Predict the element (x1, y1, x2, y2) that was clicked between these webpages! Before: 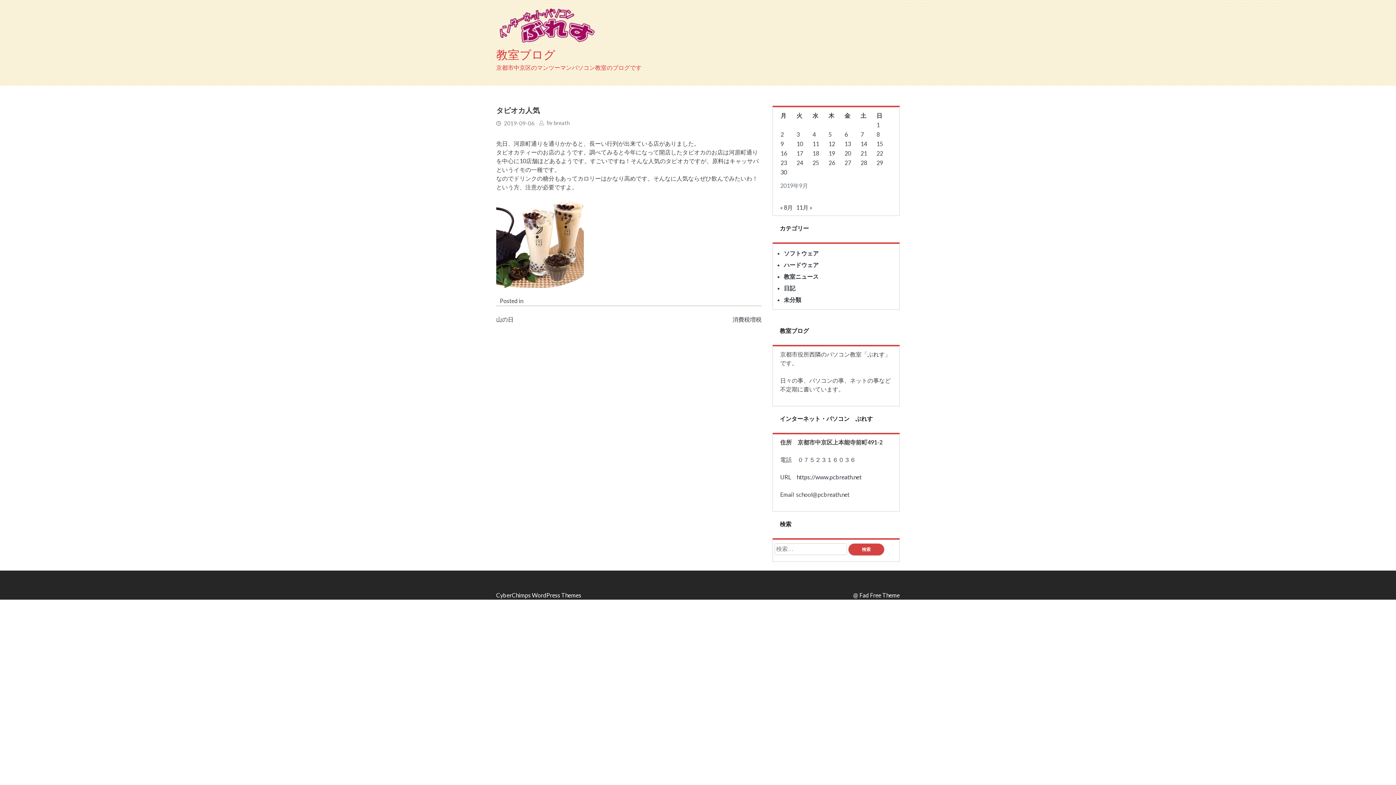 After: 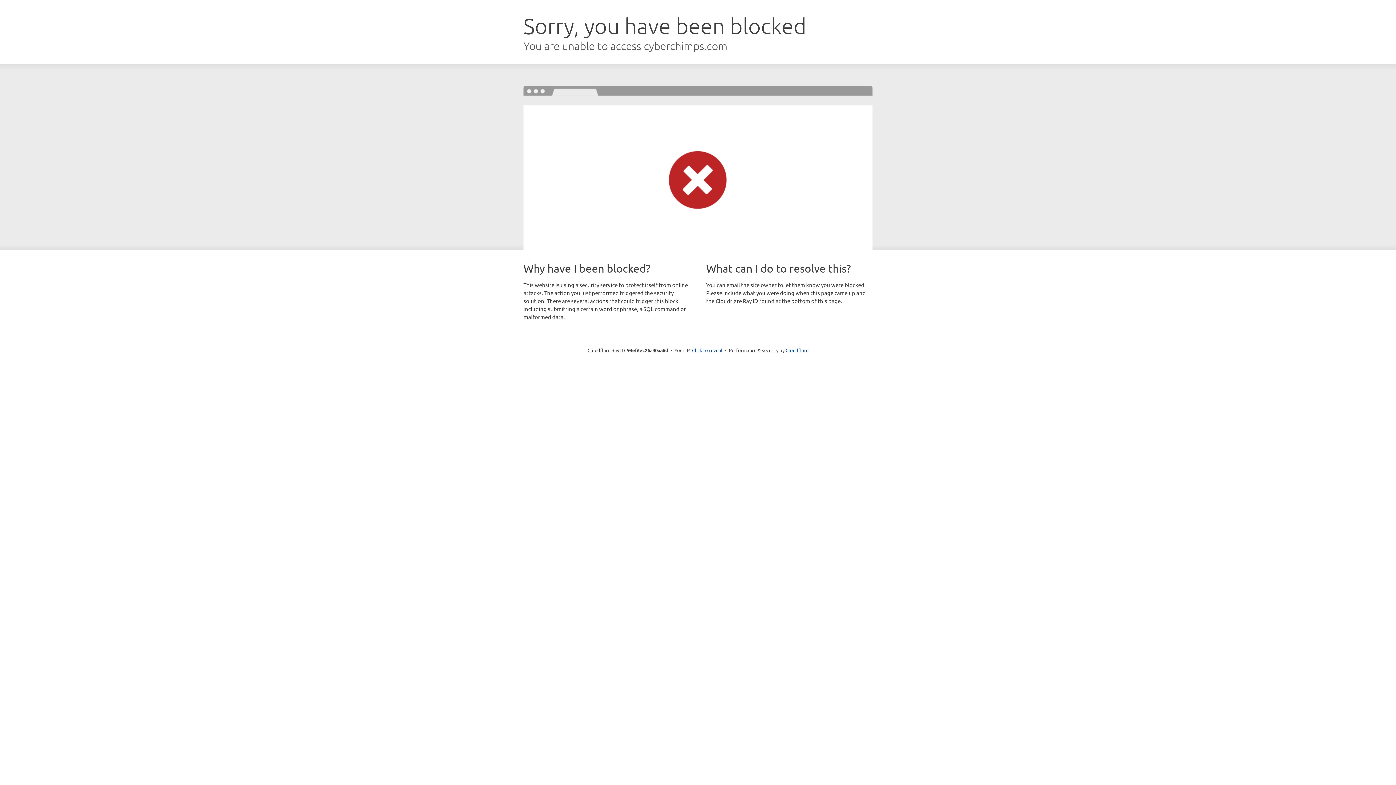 Action: label: @ Fad Free Theme bbox: (853, 592, 900, 598)